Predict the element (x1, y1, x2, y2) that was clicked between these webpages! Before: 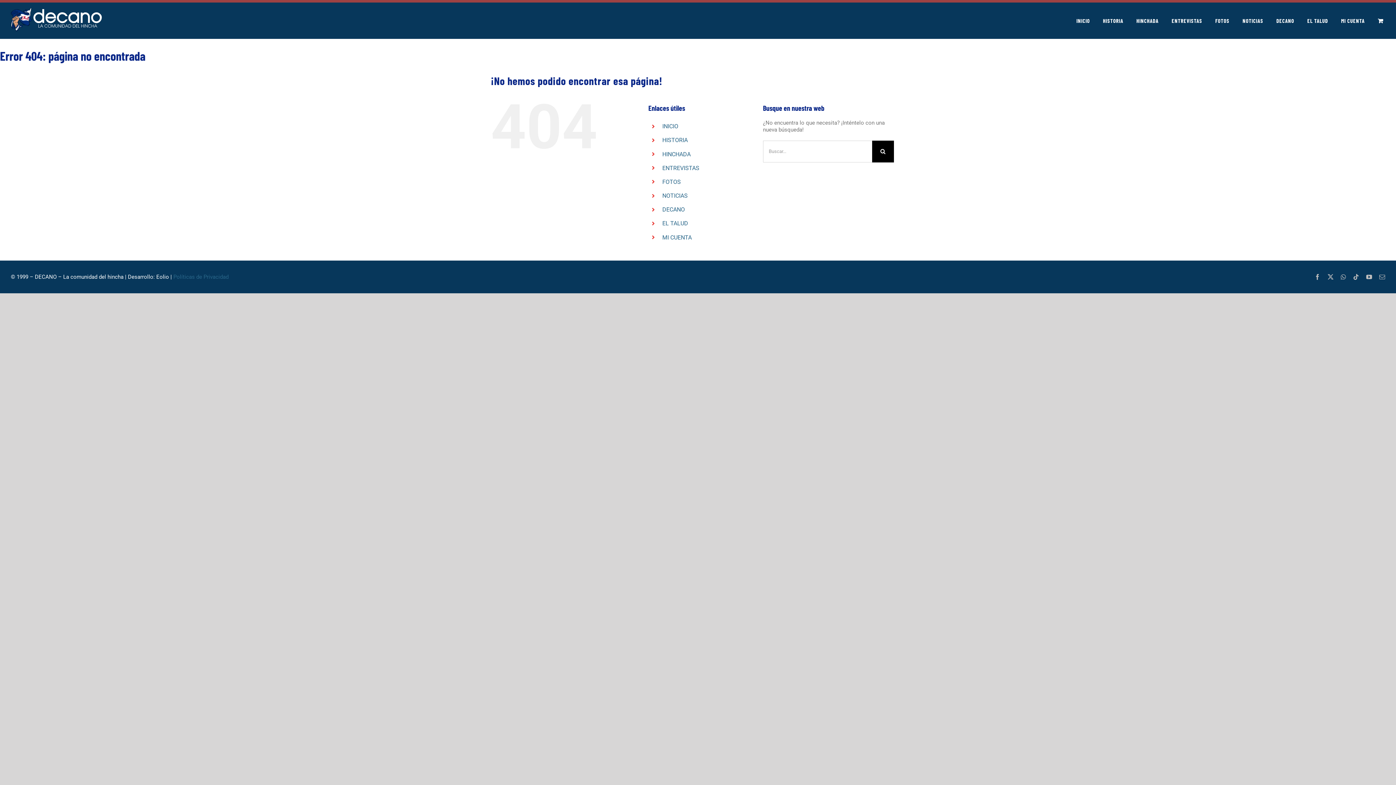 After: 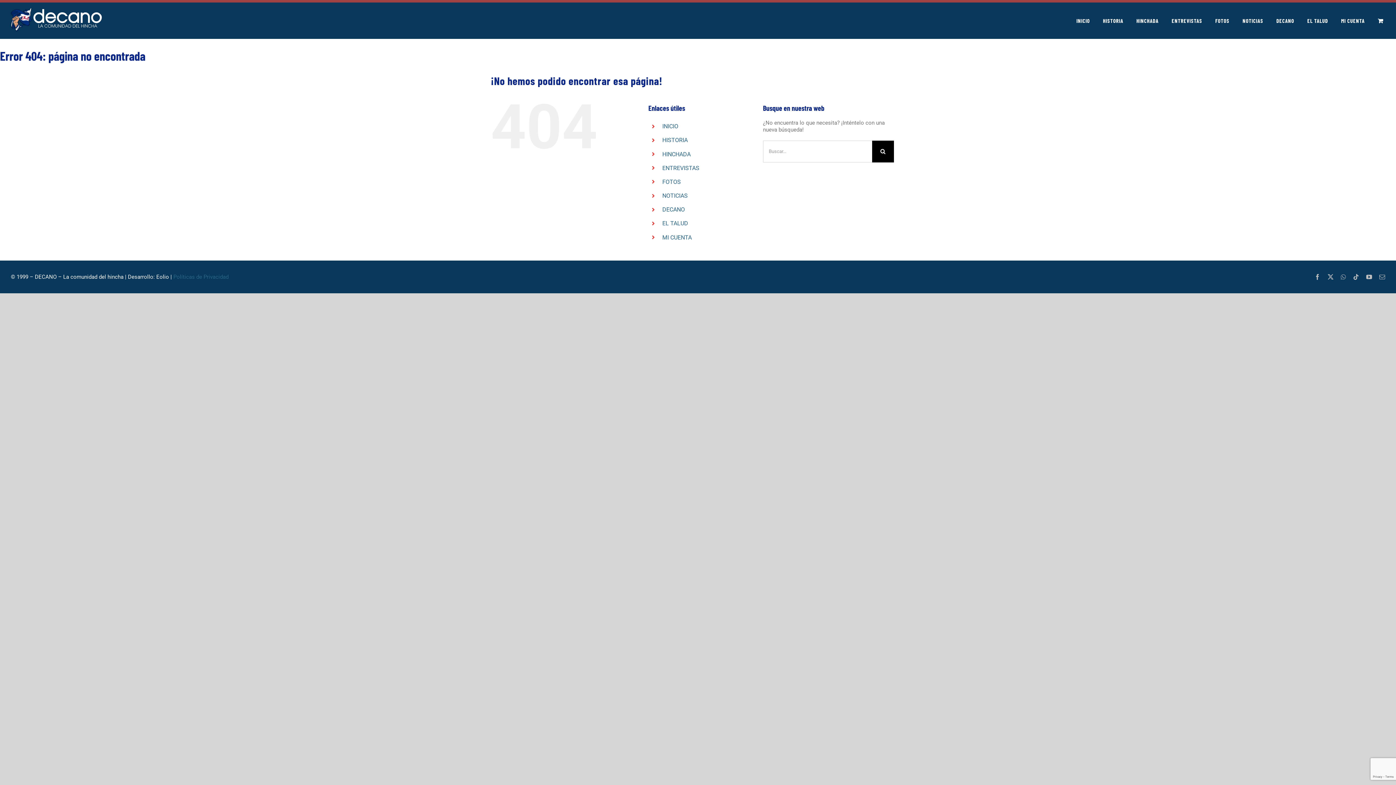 Action: label: whatsapp bbox: (1341, 274, 1346, 280)